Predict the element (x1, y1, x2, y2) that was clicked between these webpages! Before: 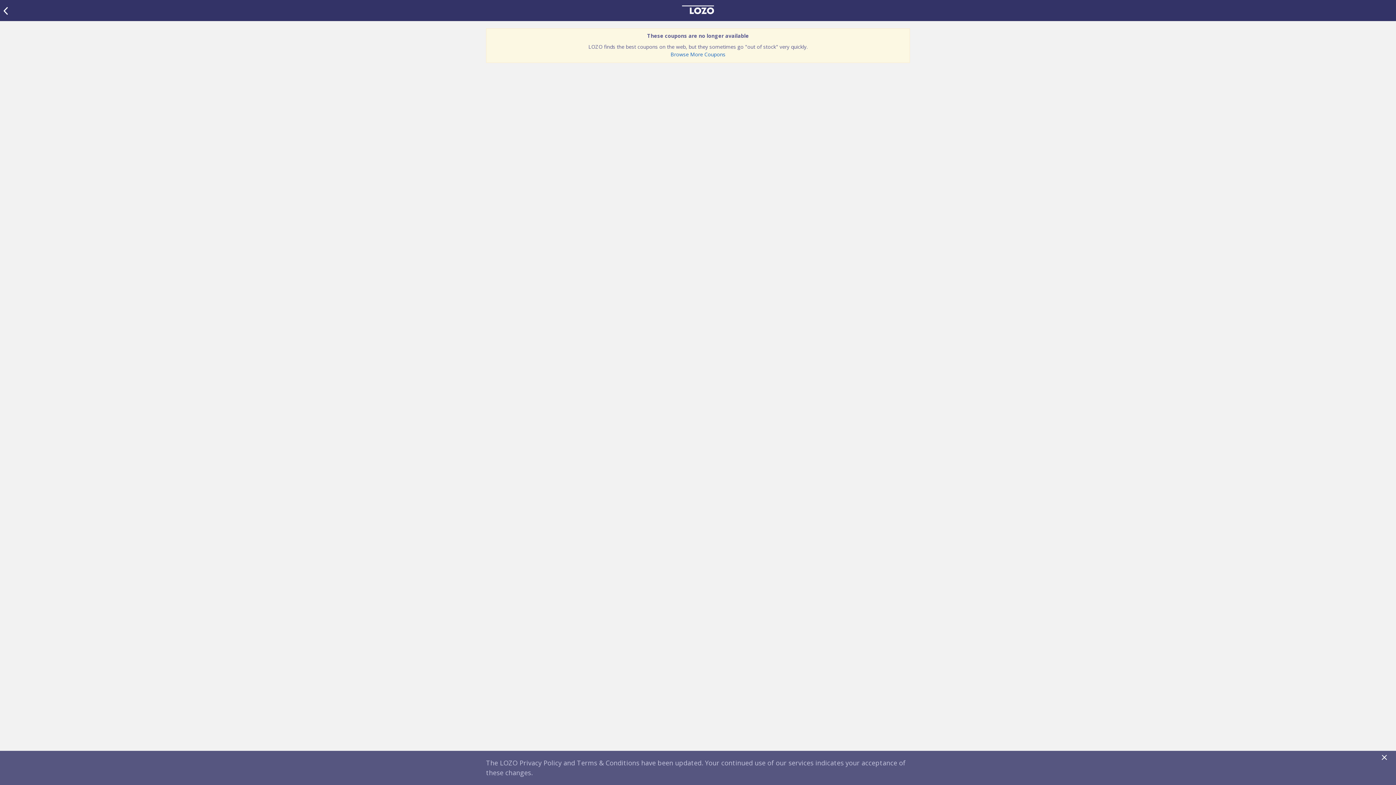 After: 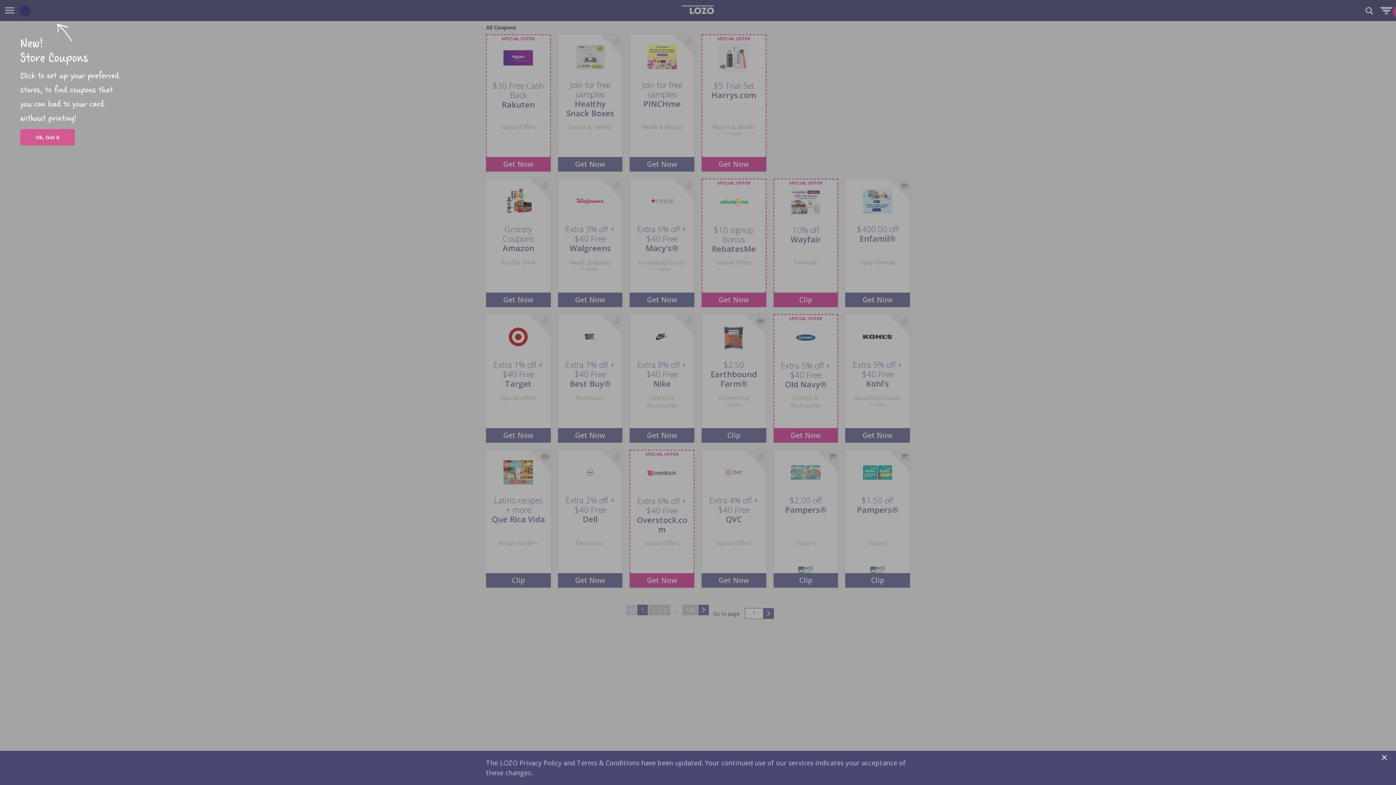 Action: bbox: (670, 50, 725, 57) label: Browse More Coupons